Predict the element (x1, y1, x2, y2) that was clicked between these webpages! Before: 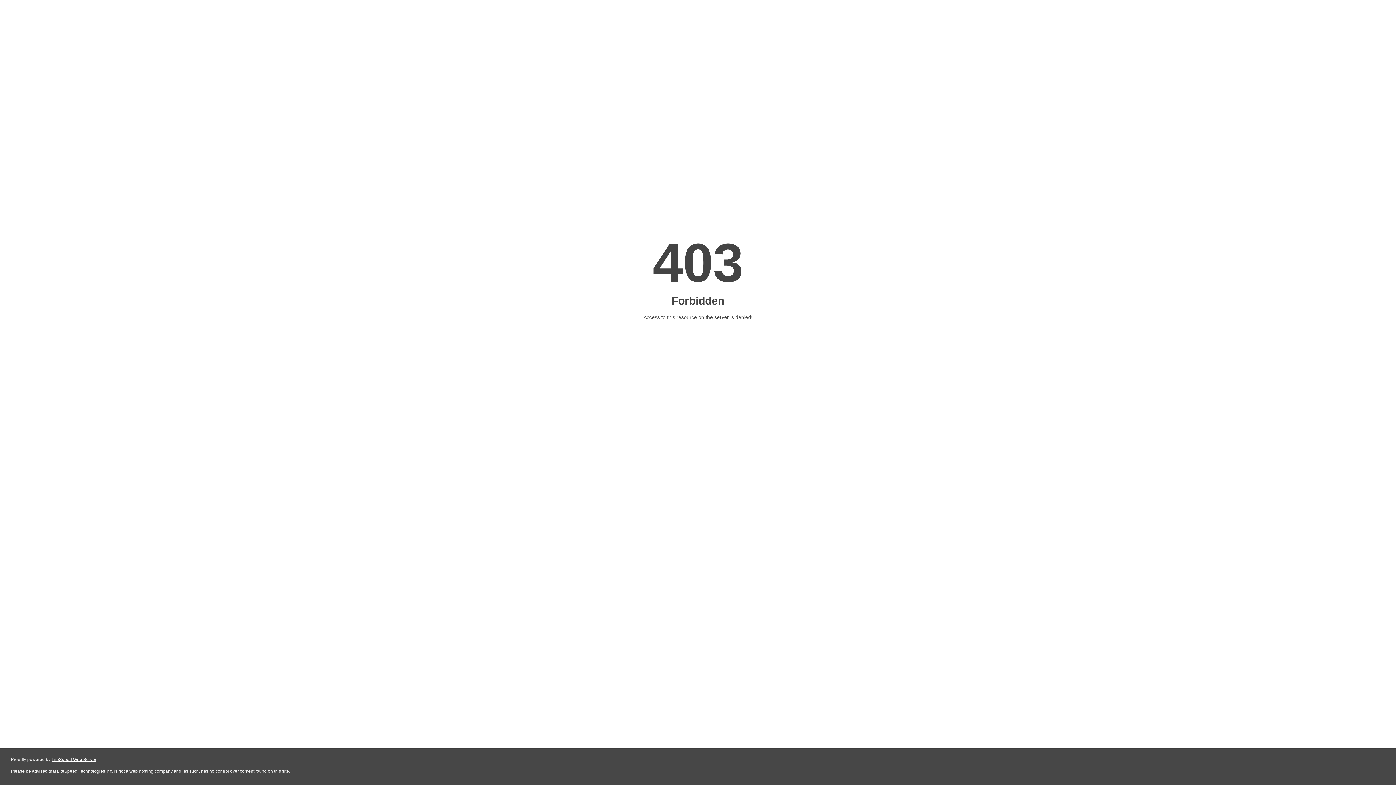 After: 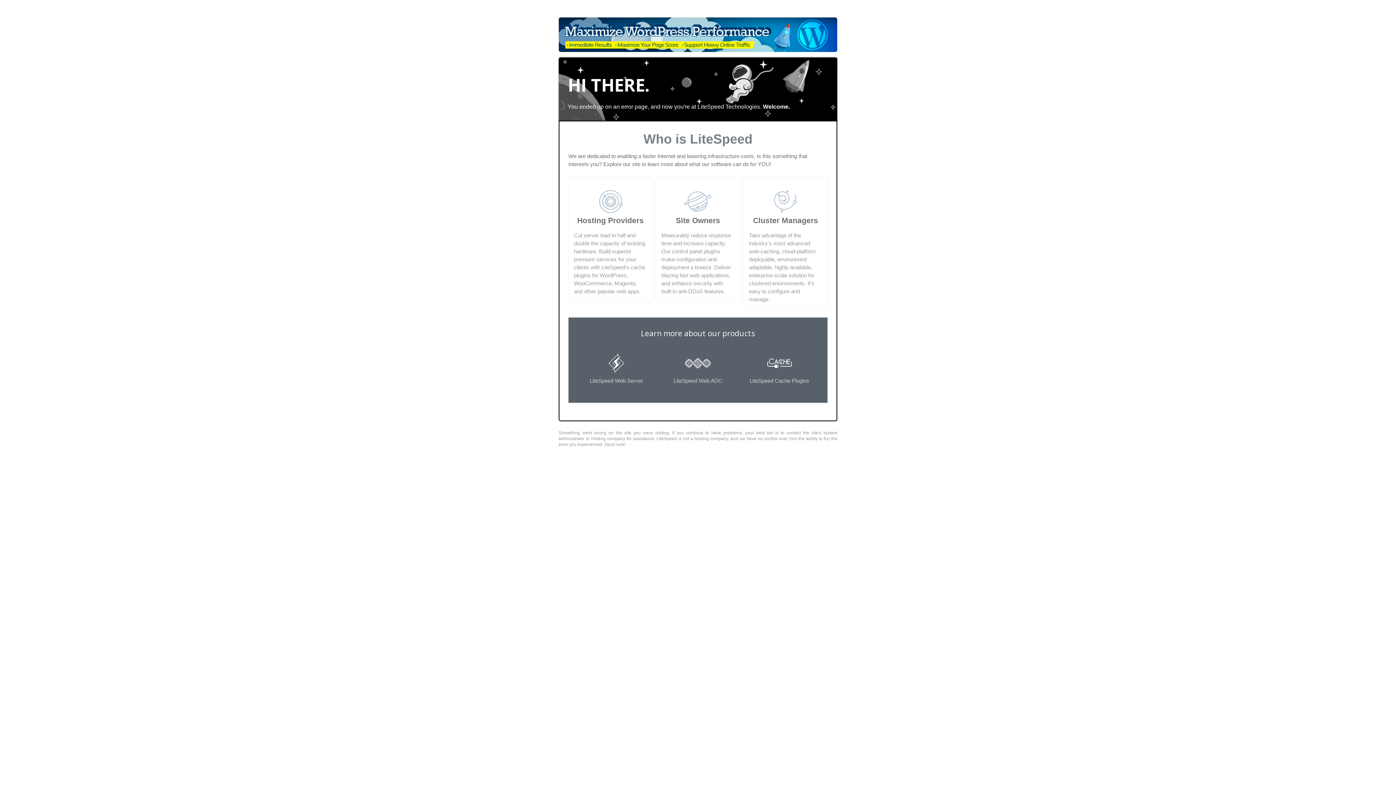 Action: label: LiteSpeed Web Server bbox: (51, 757, 96, 762)